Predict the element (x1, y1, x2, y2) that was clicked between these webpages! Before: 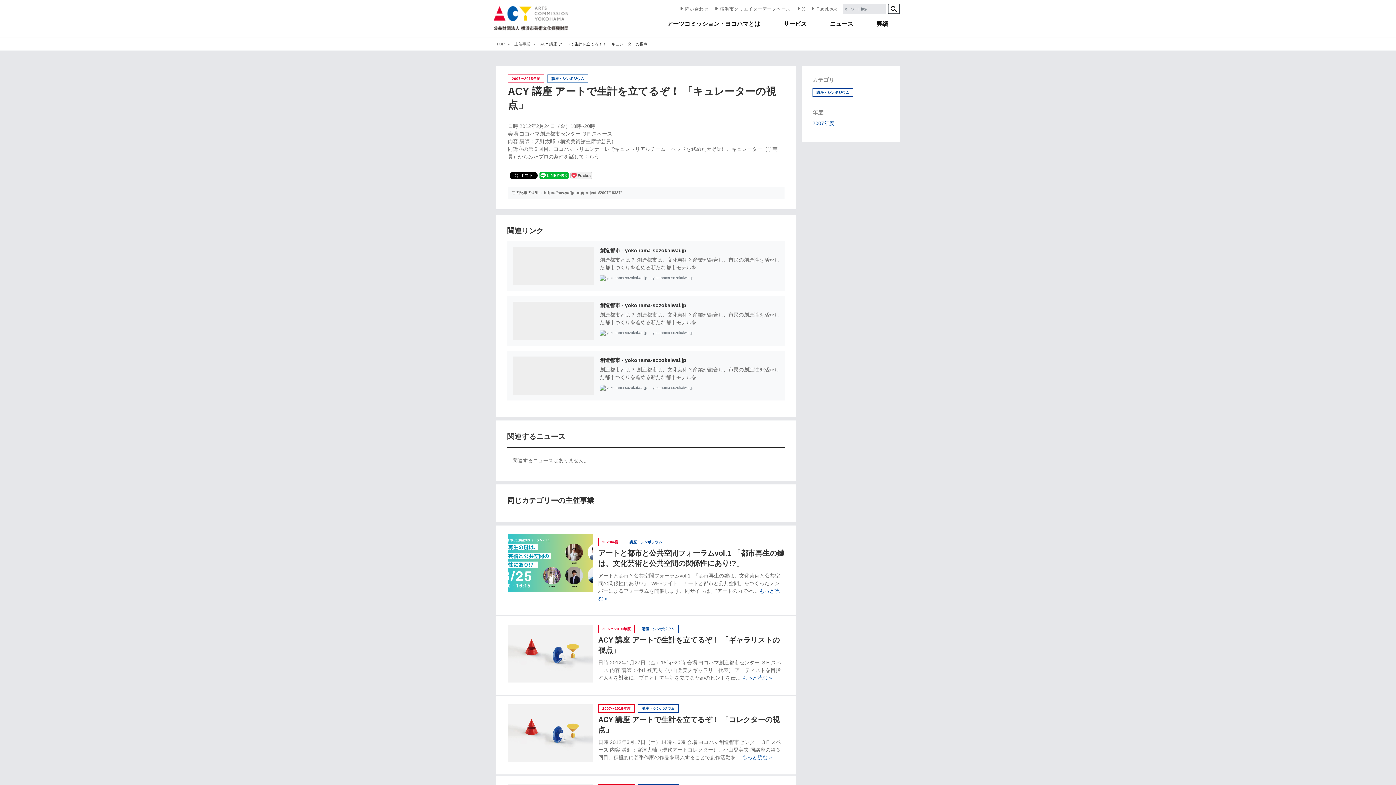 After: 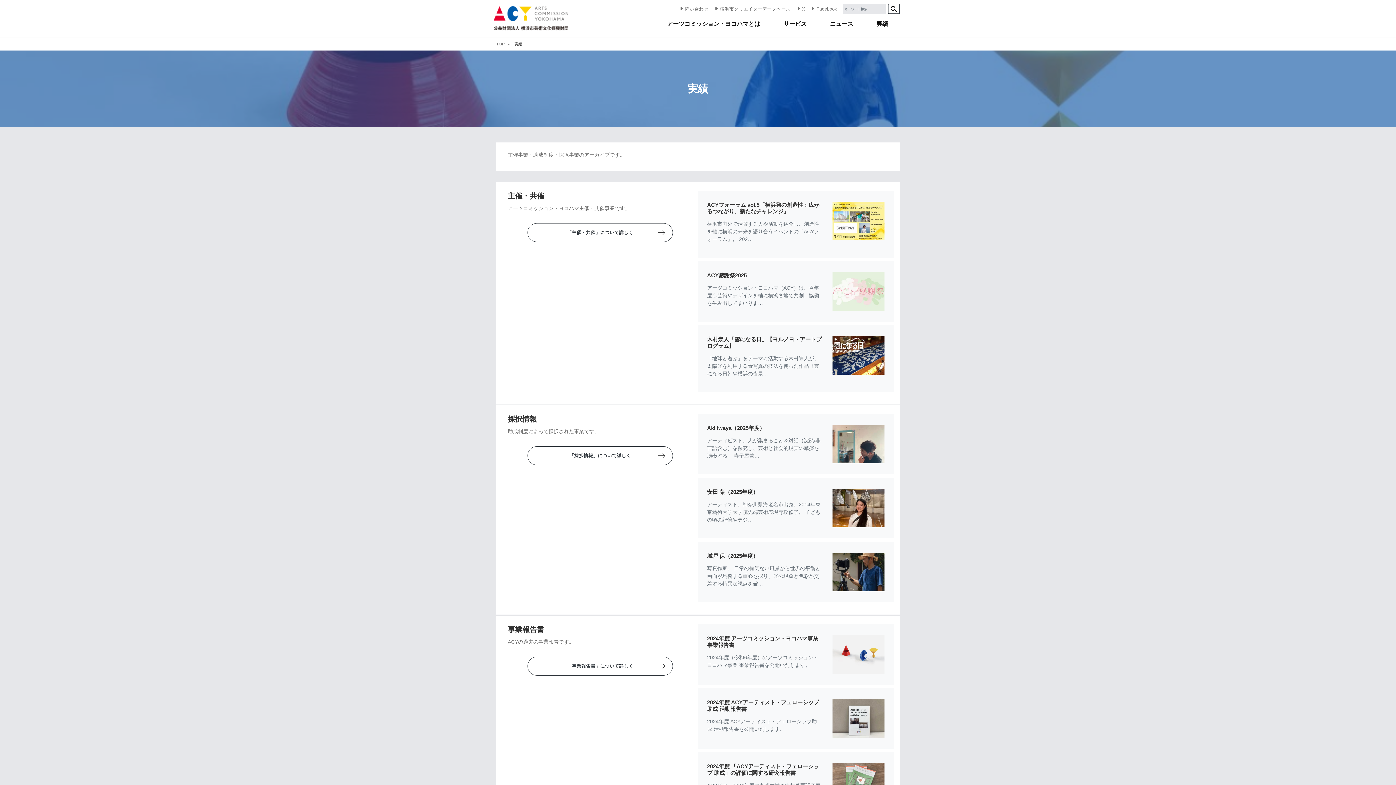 Action: bbox: (865, 19, 900, 37) label: 実績